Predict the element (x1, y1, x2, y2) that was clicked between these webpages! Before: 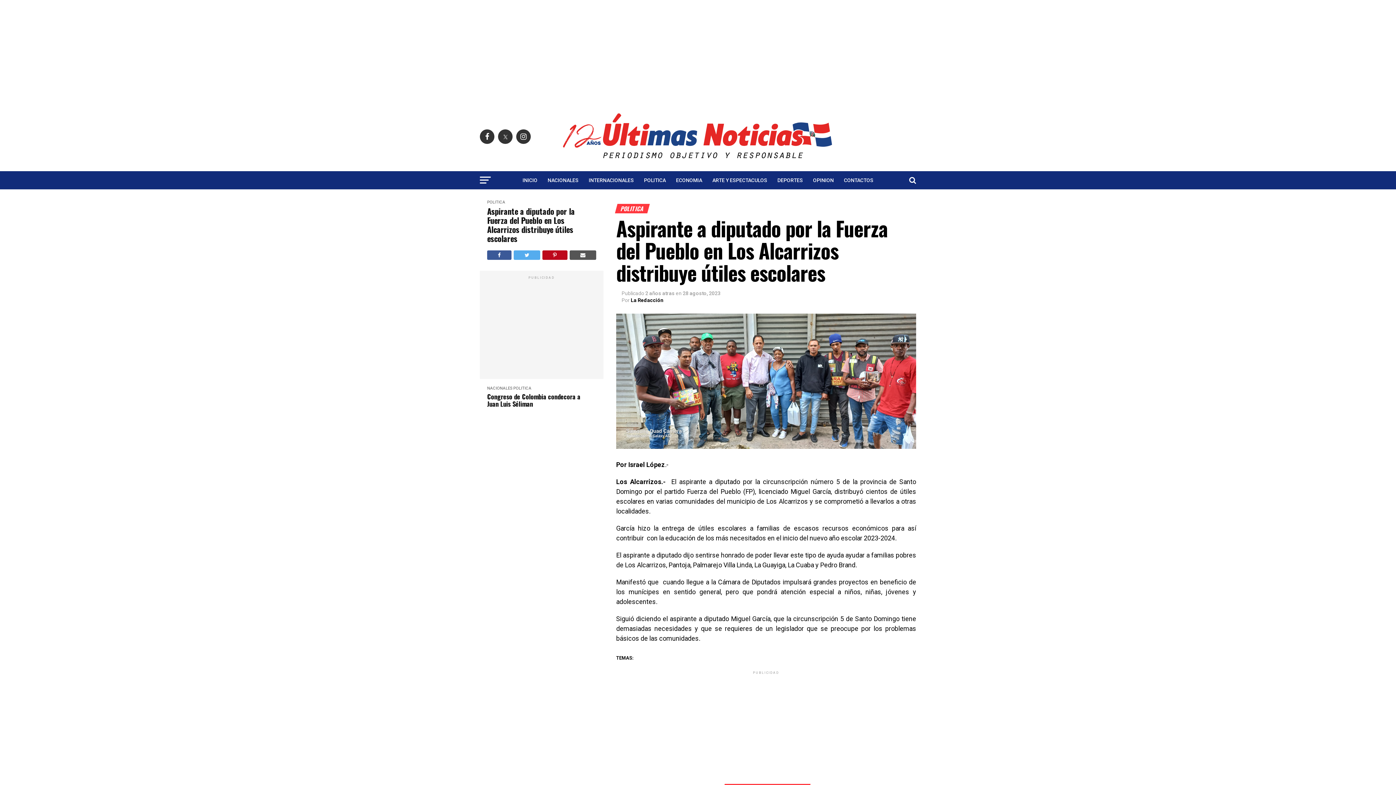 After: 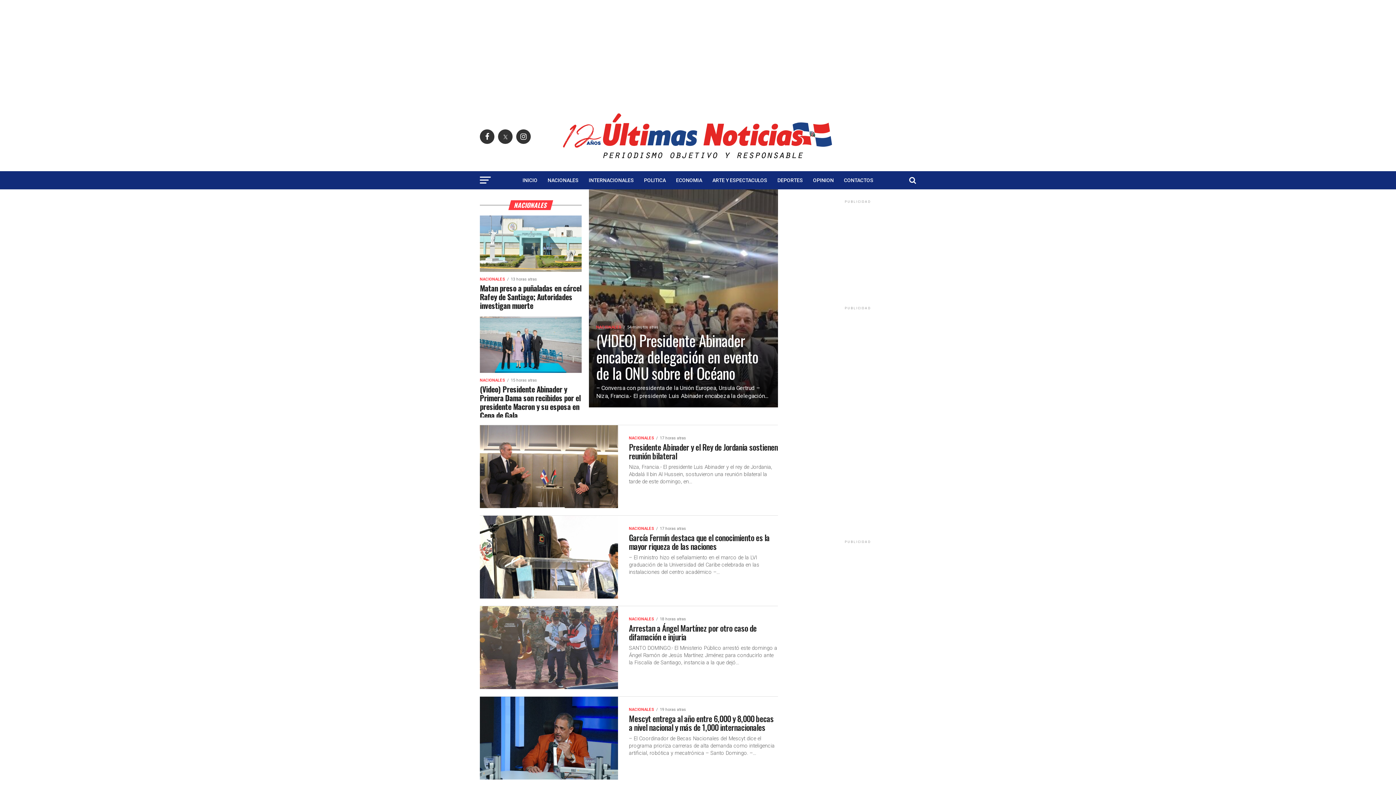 Action: label: NACIONALES bbox: (543, 171, 583, 189)